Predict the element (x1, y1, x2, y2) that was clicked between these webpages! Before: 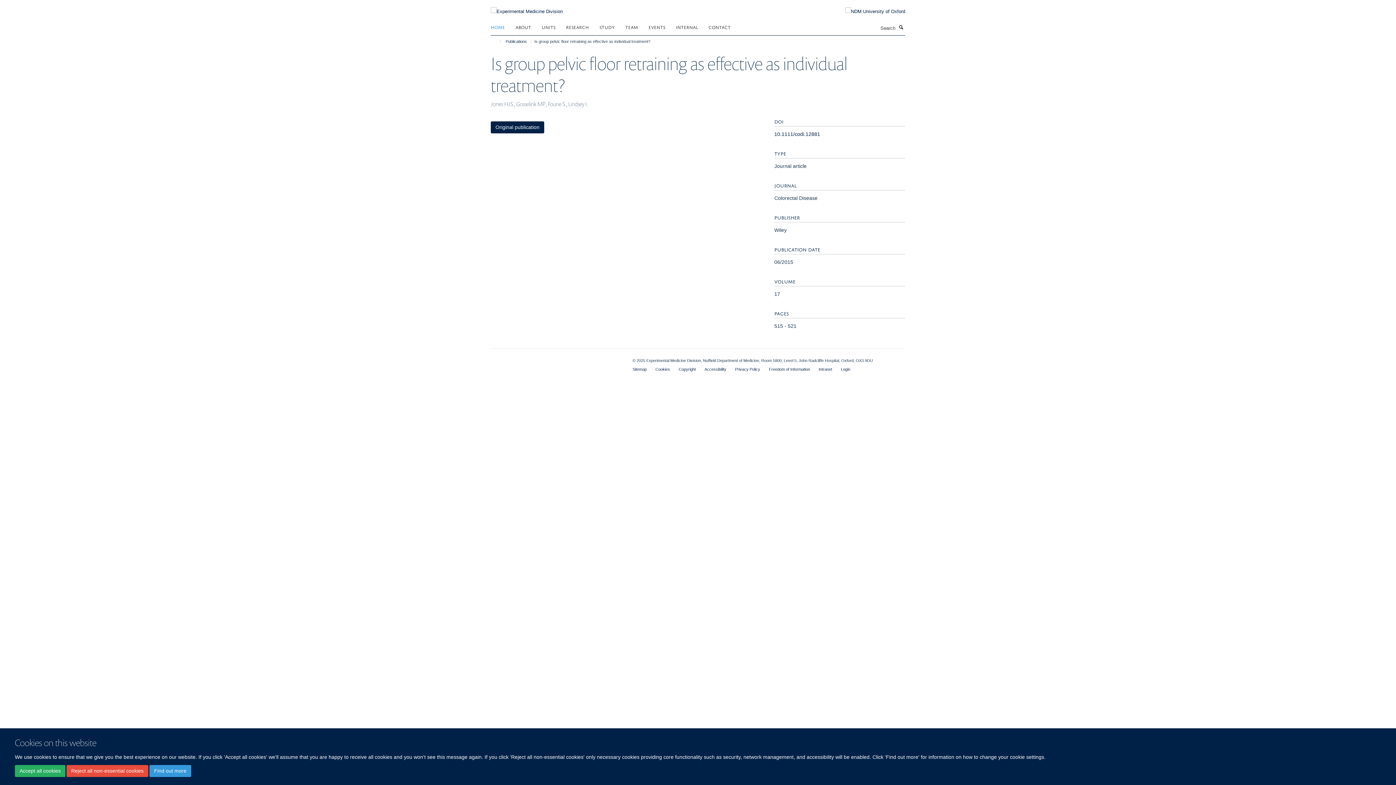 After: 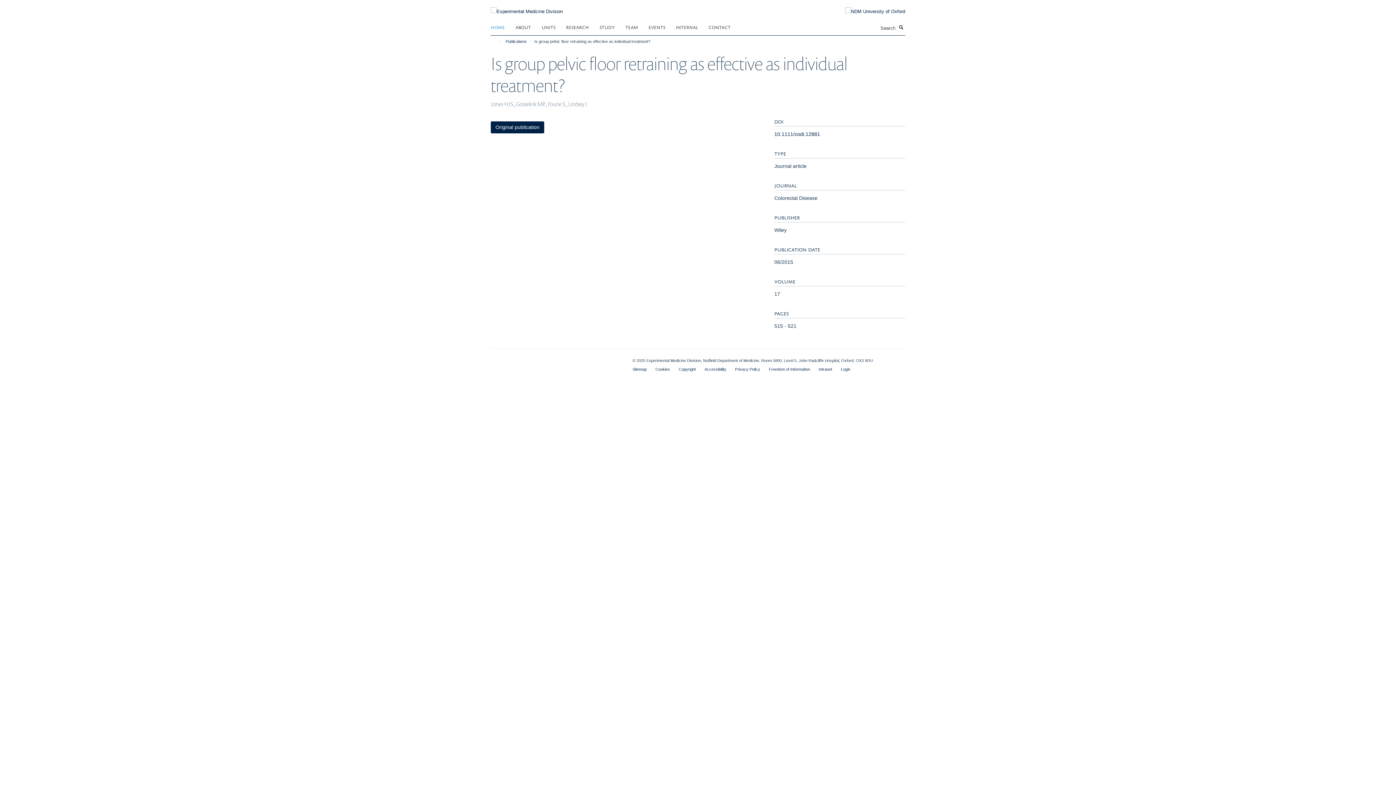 Action: label: Reject all non-essential cookies bbox: (66, 765, 148, 777)